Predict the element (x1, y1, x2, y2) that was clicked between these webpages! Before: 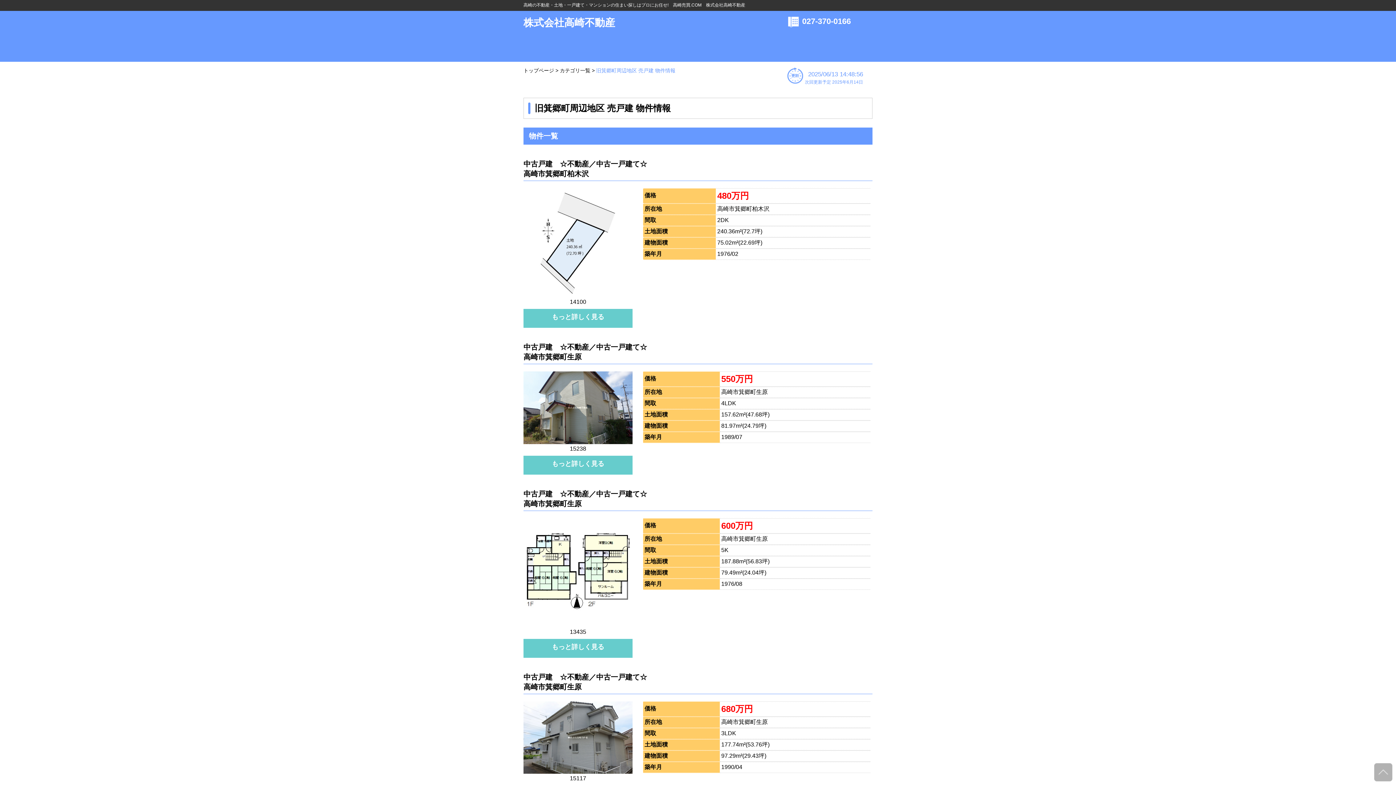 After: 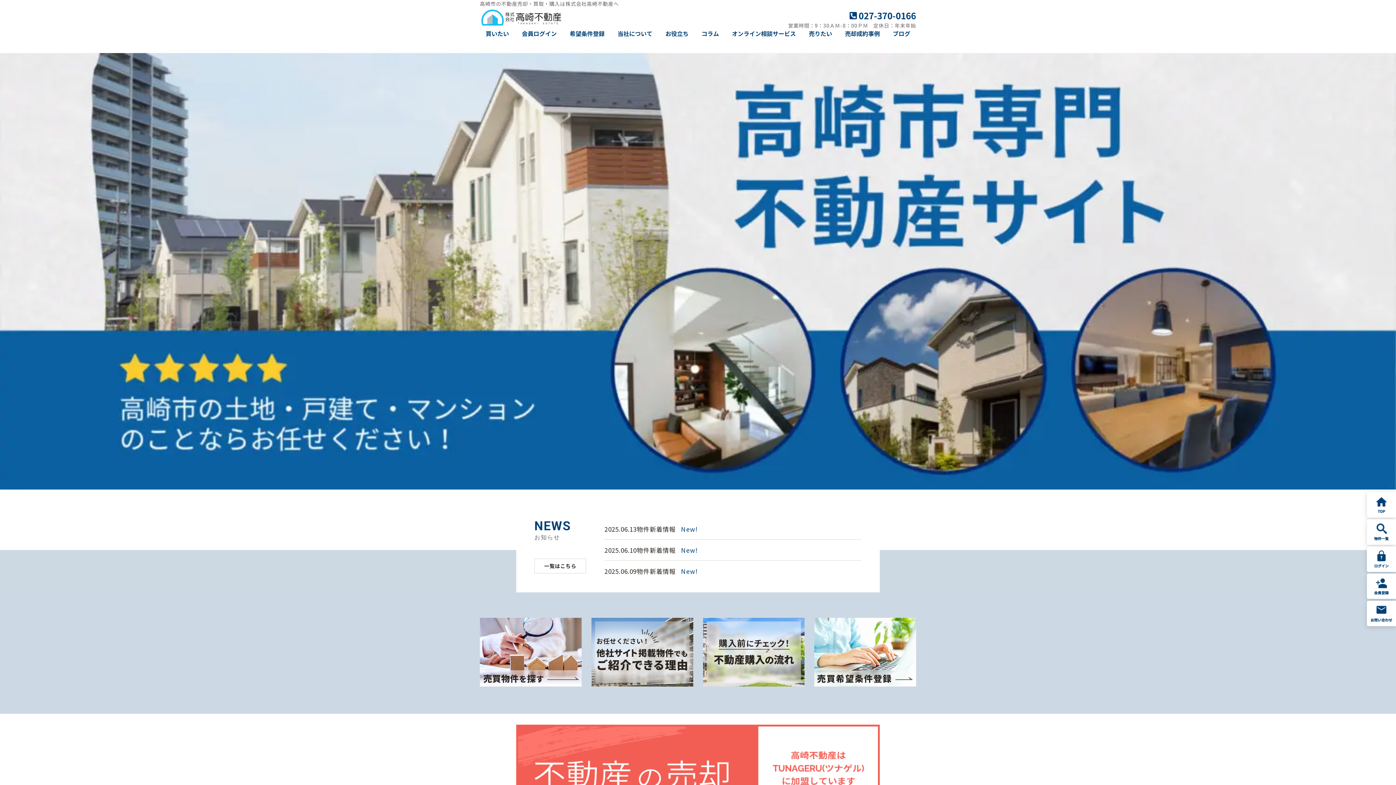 Action: bbox: (523, 67, 554, 73) label: トップページ